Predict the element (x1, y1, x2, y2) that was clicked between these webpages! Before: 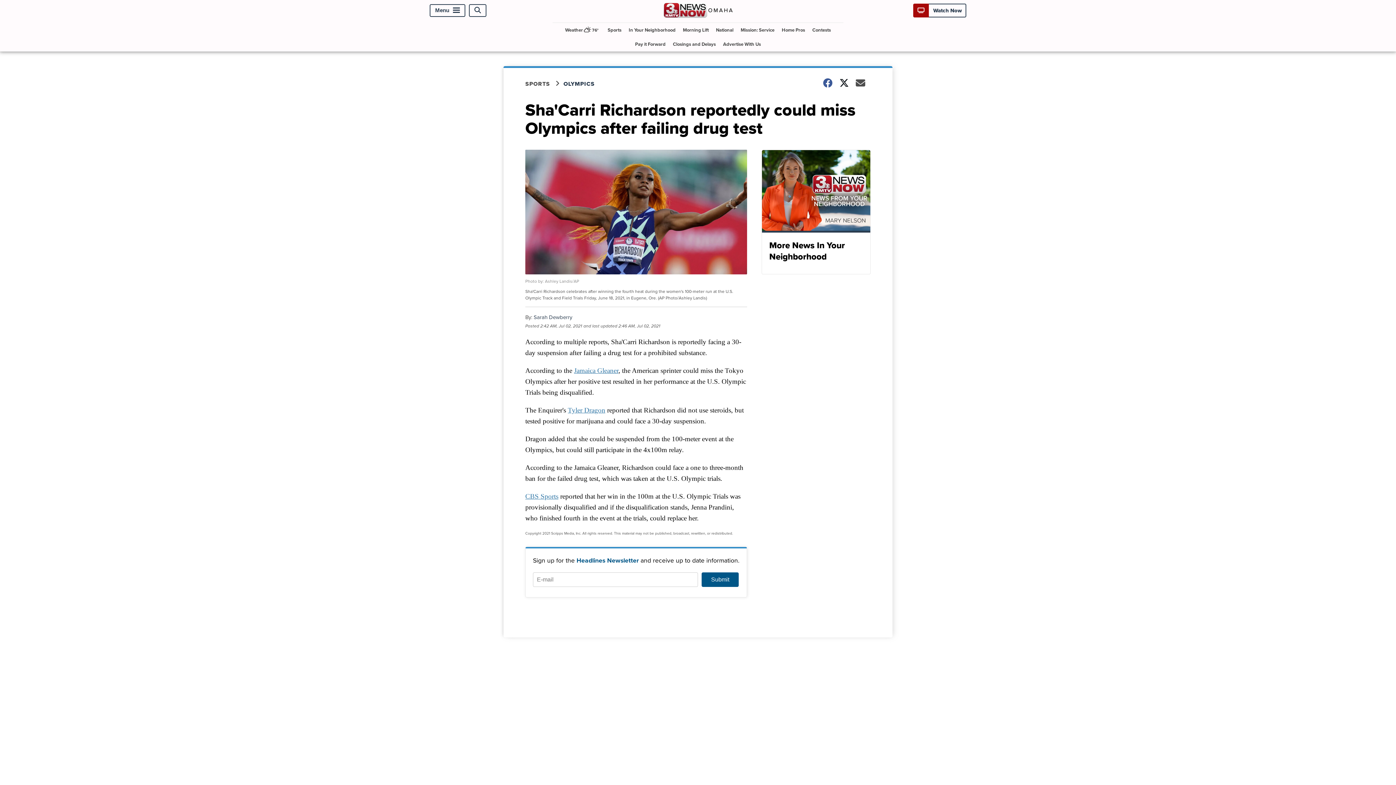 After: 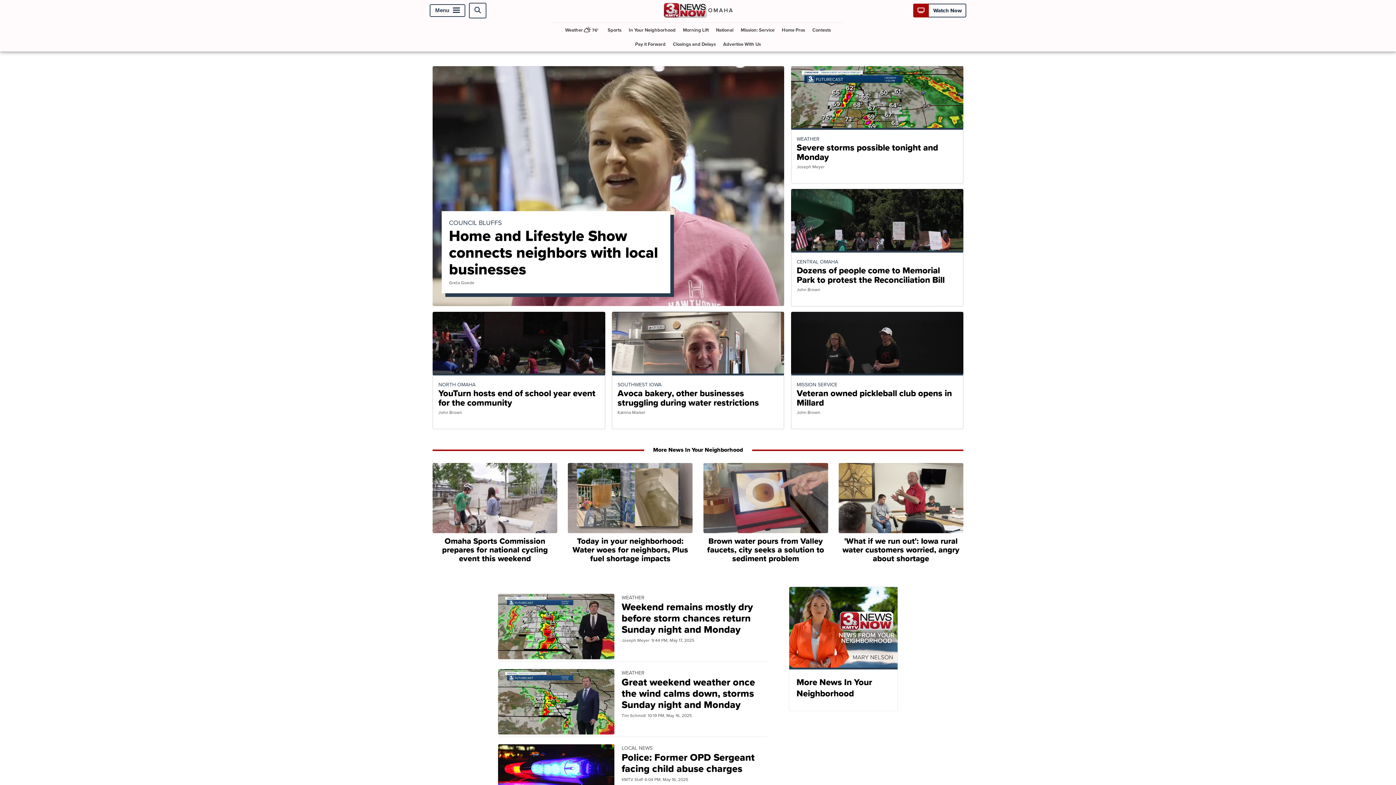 Action: bbox: (663, 11, 732, 19)